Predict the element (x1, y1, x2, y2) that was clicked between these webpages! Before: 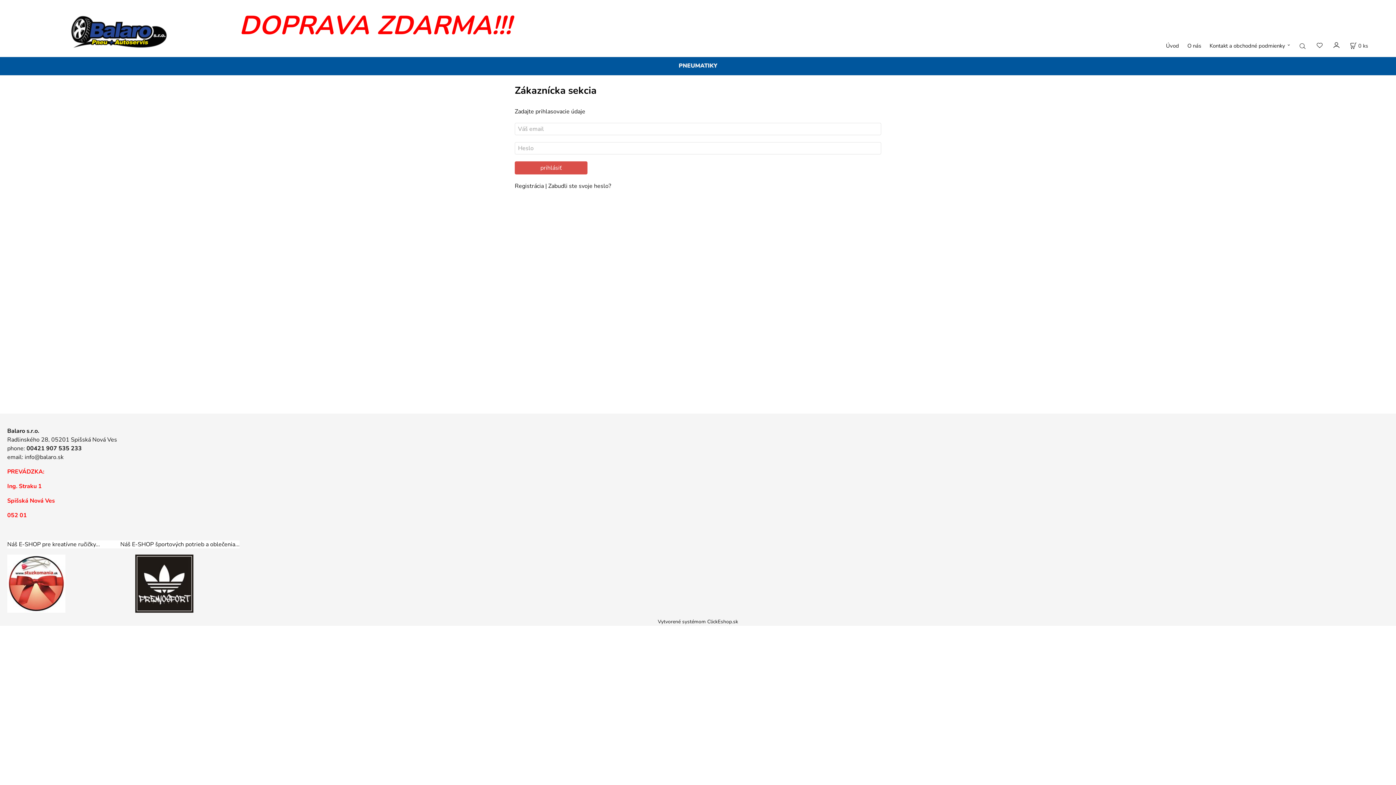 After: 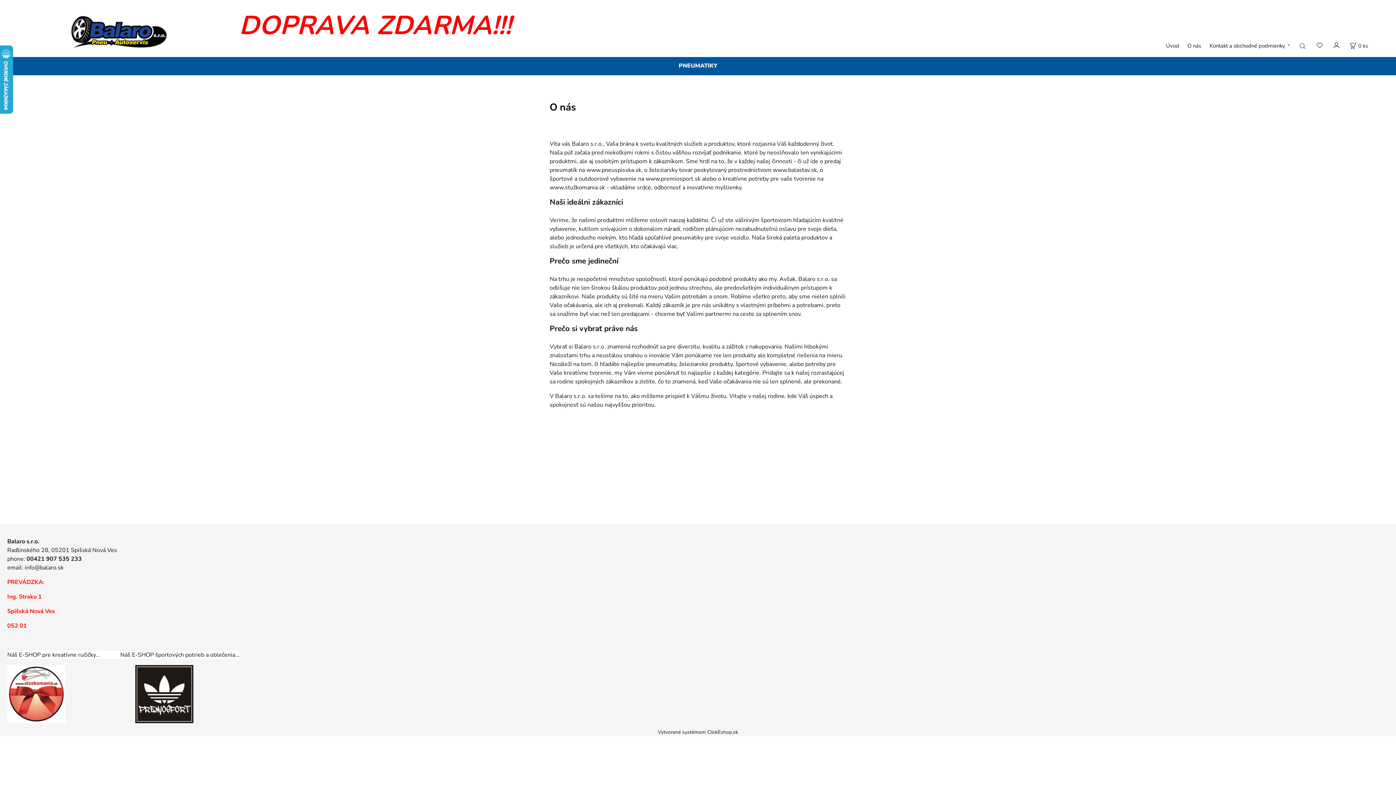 Action: bbox: (1184, 39, 1204, 52) label: O nás